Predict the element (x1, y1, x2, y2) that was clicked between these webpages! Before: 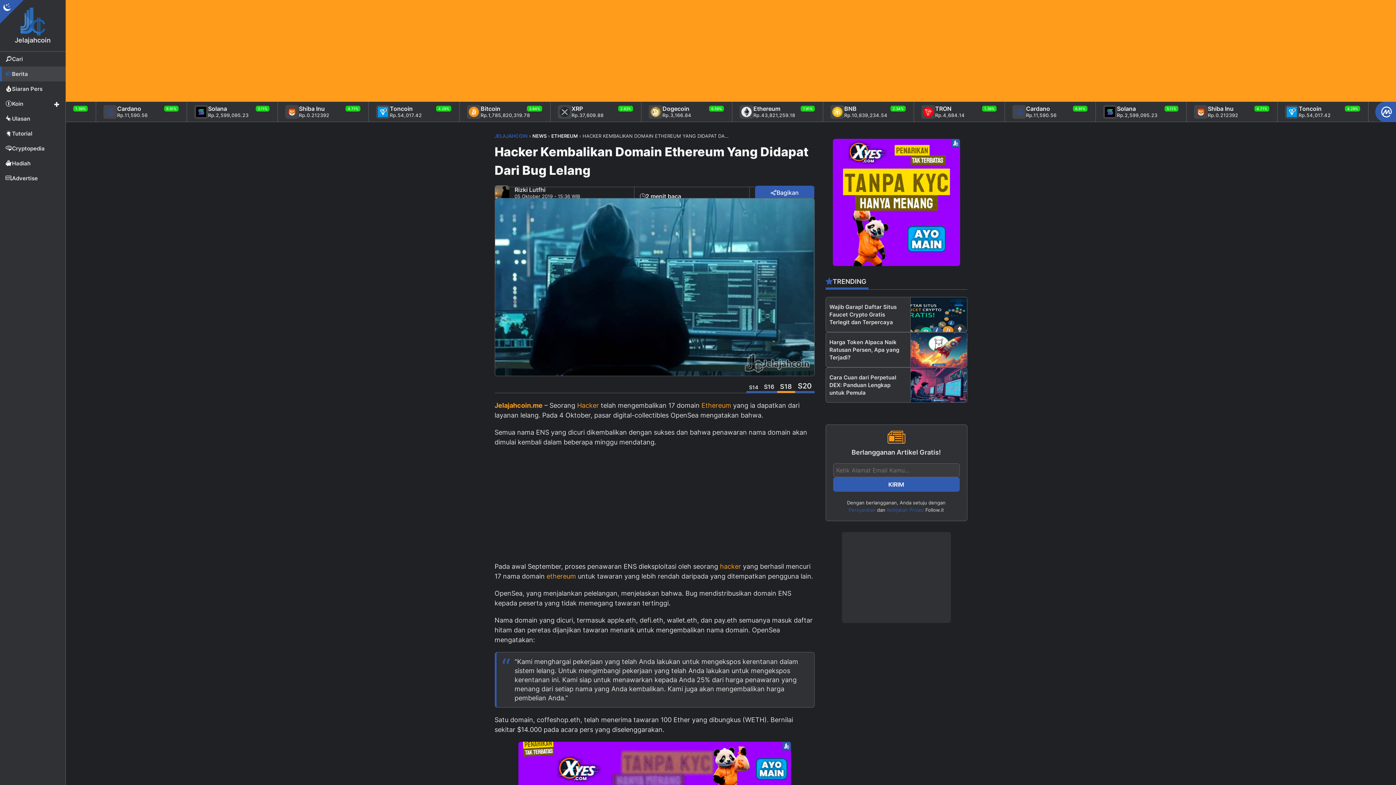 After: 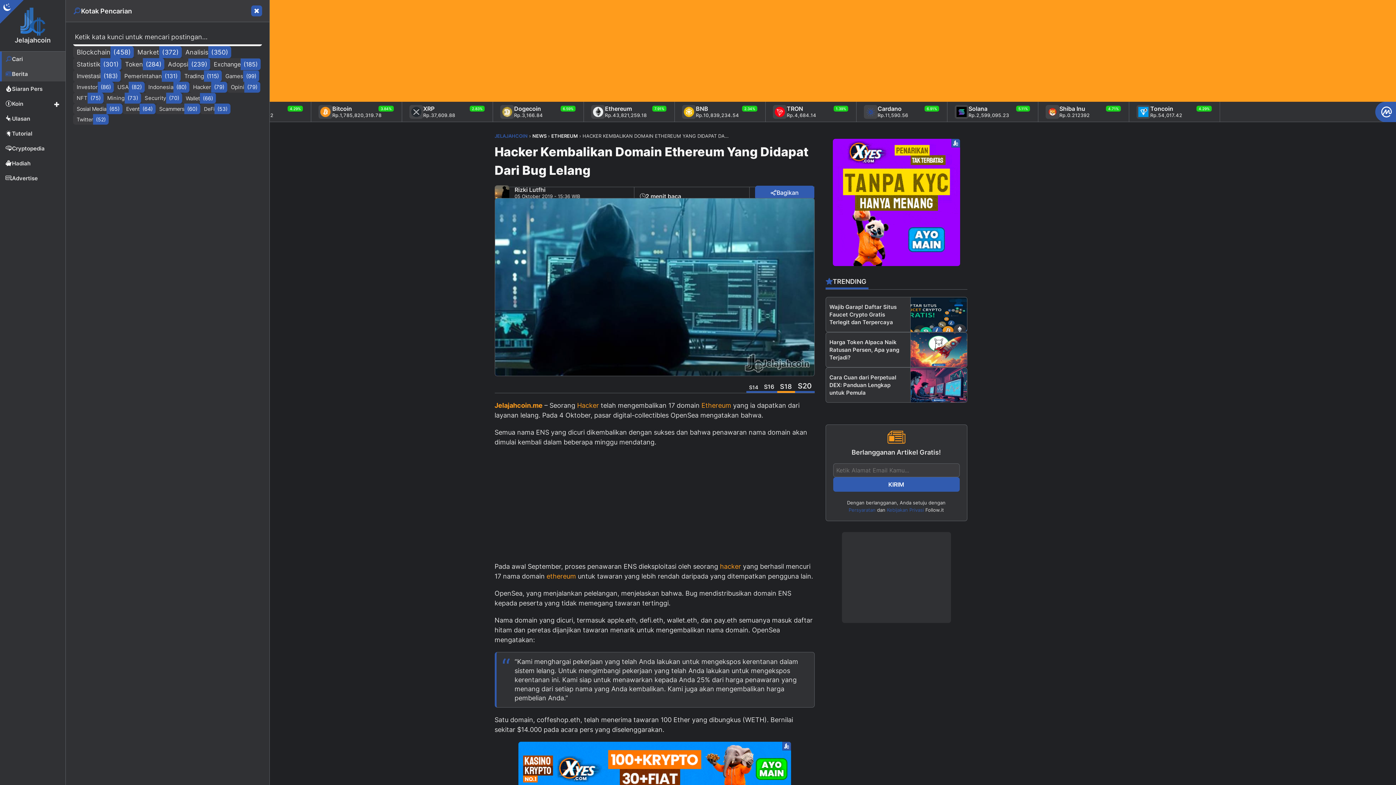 Action: label: Cari bbox: (0, 51, 65, 66)